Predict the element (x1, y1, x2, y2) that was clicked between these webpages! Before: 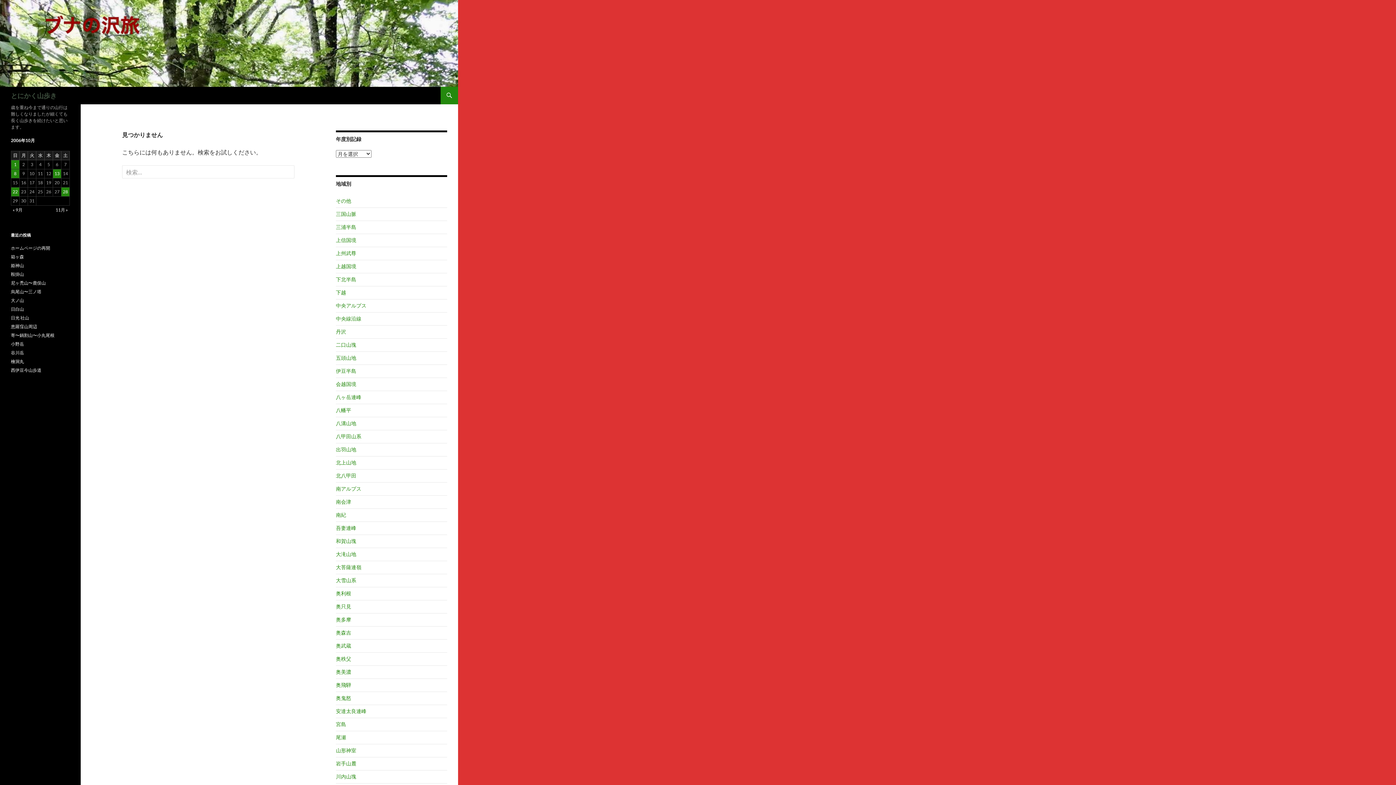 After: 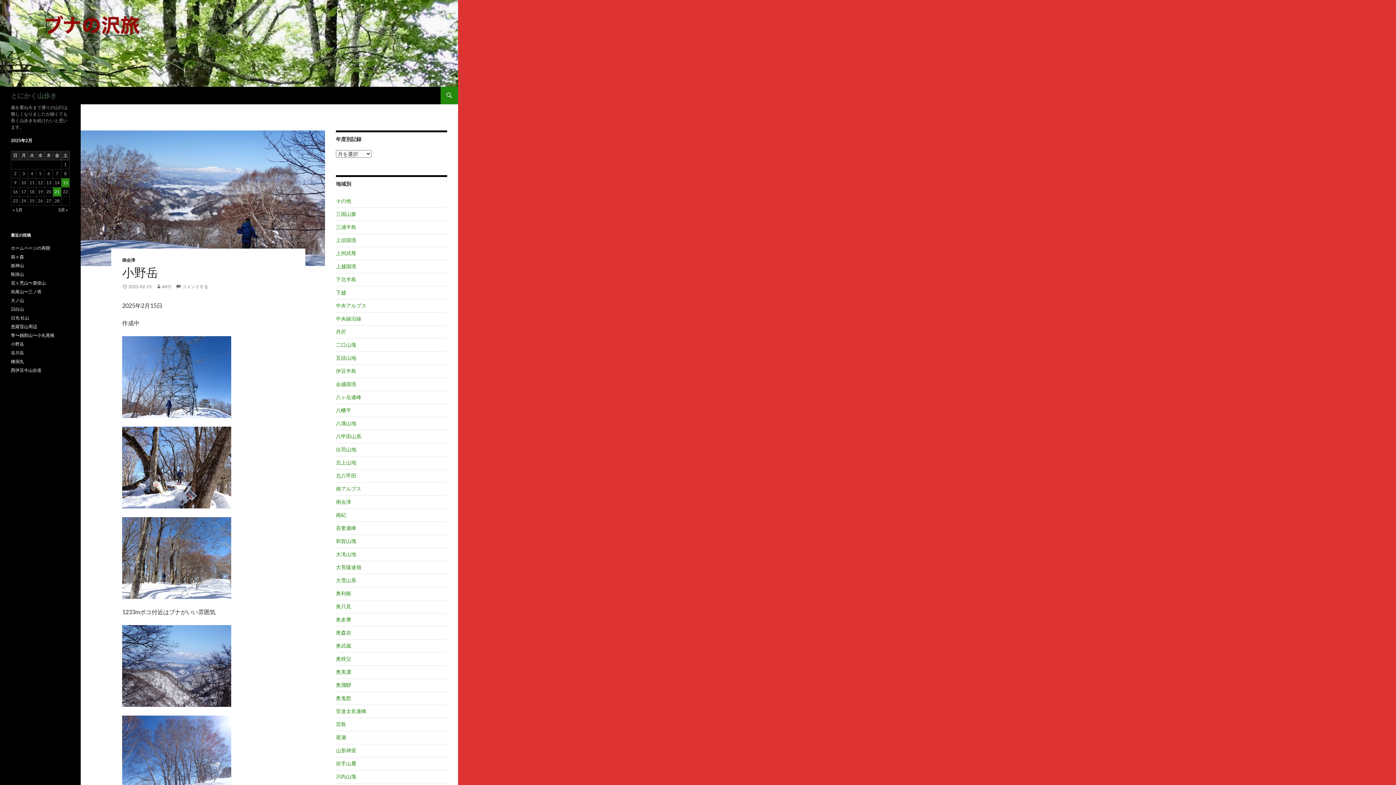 Action: bbox: (10, 341, 24, 346) label: 小野岳